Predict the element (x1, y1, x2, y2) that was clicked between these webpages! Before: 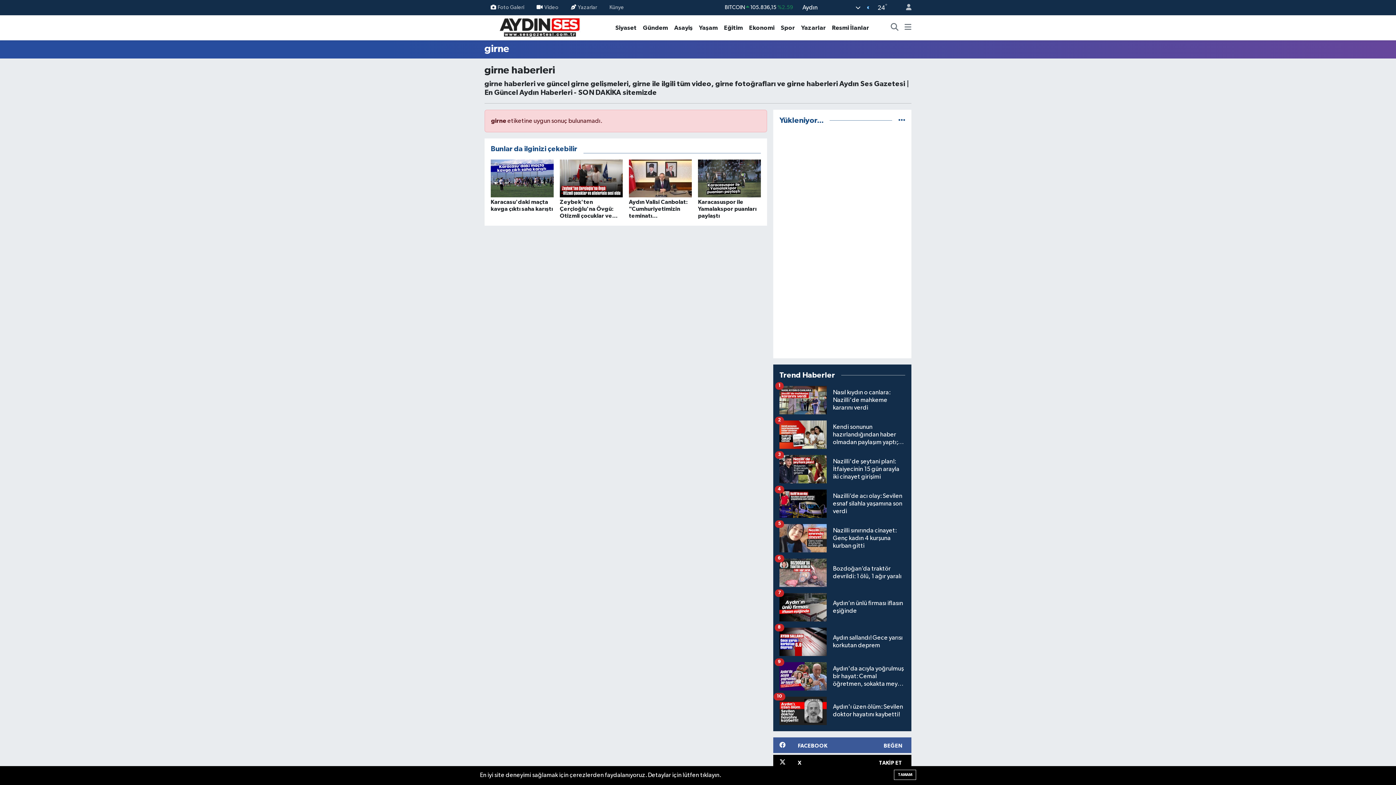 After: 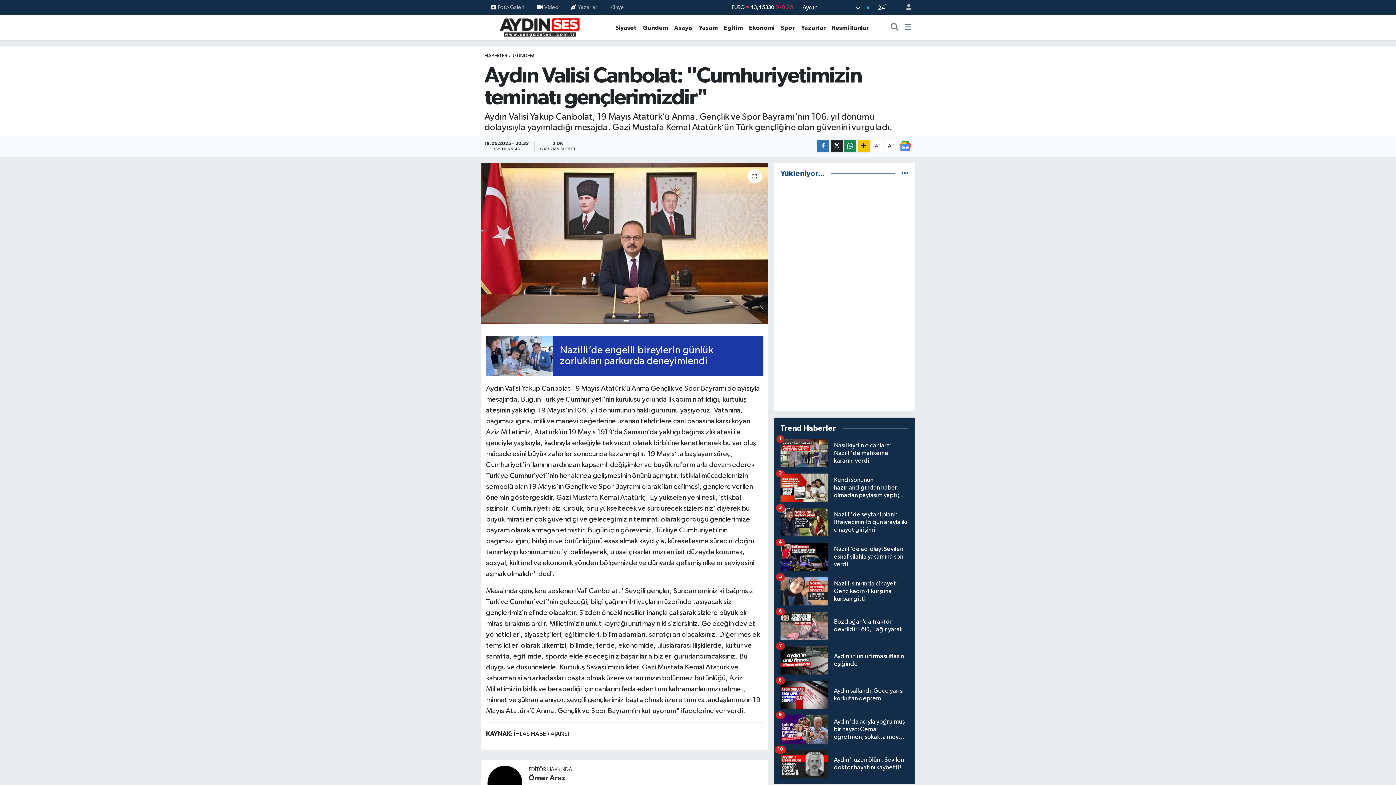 Action: bbox: (629, 159, 691, 225) label: Aydın Valisi Canbolat: "Cumhuriyetimizin teminatı gençlerimizdir"